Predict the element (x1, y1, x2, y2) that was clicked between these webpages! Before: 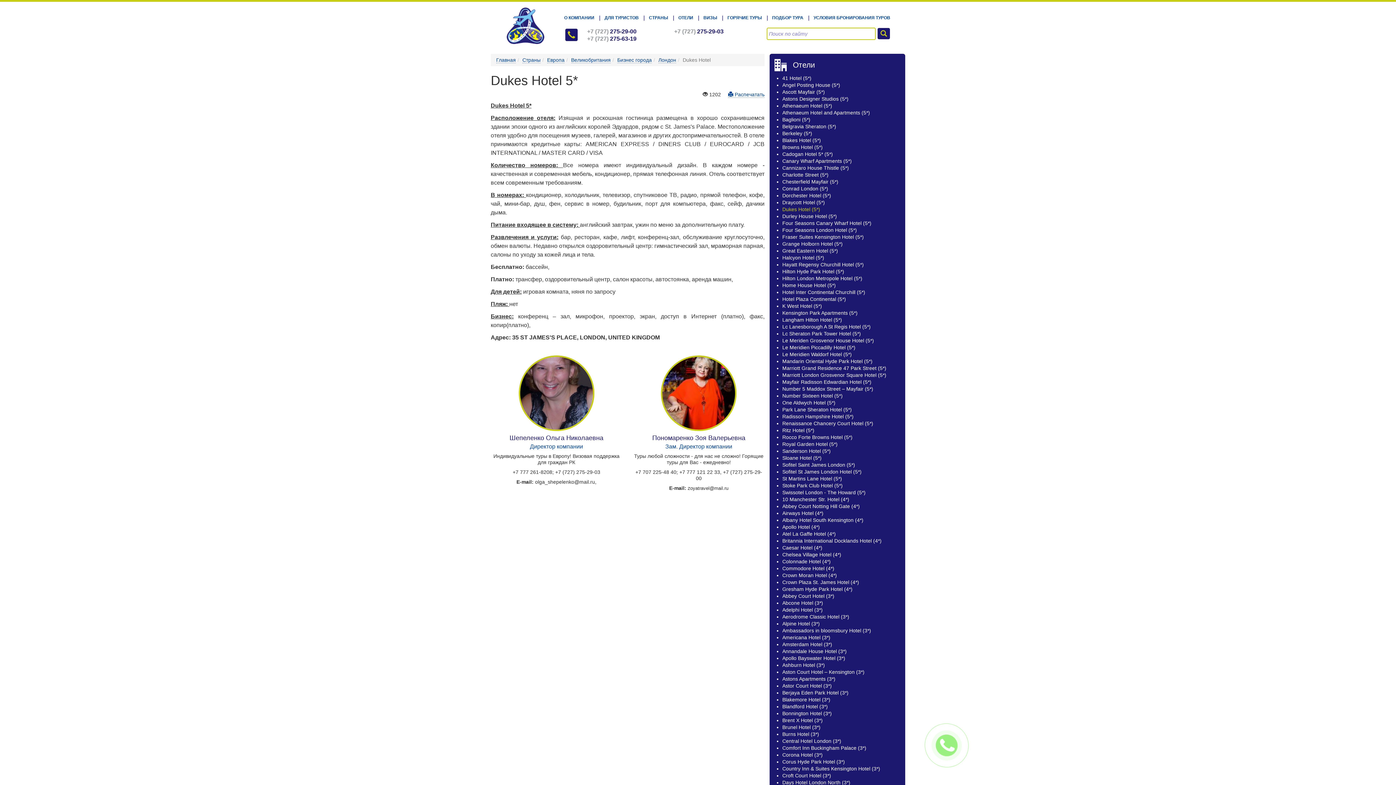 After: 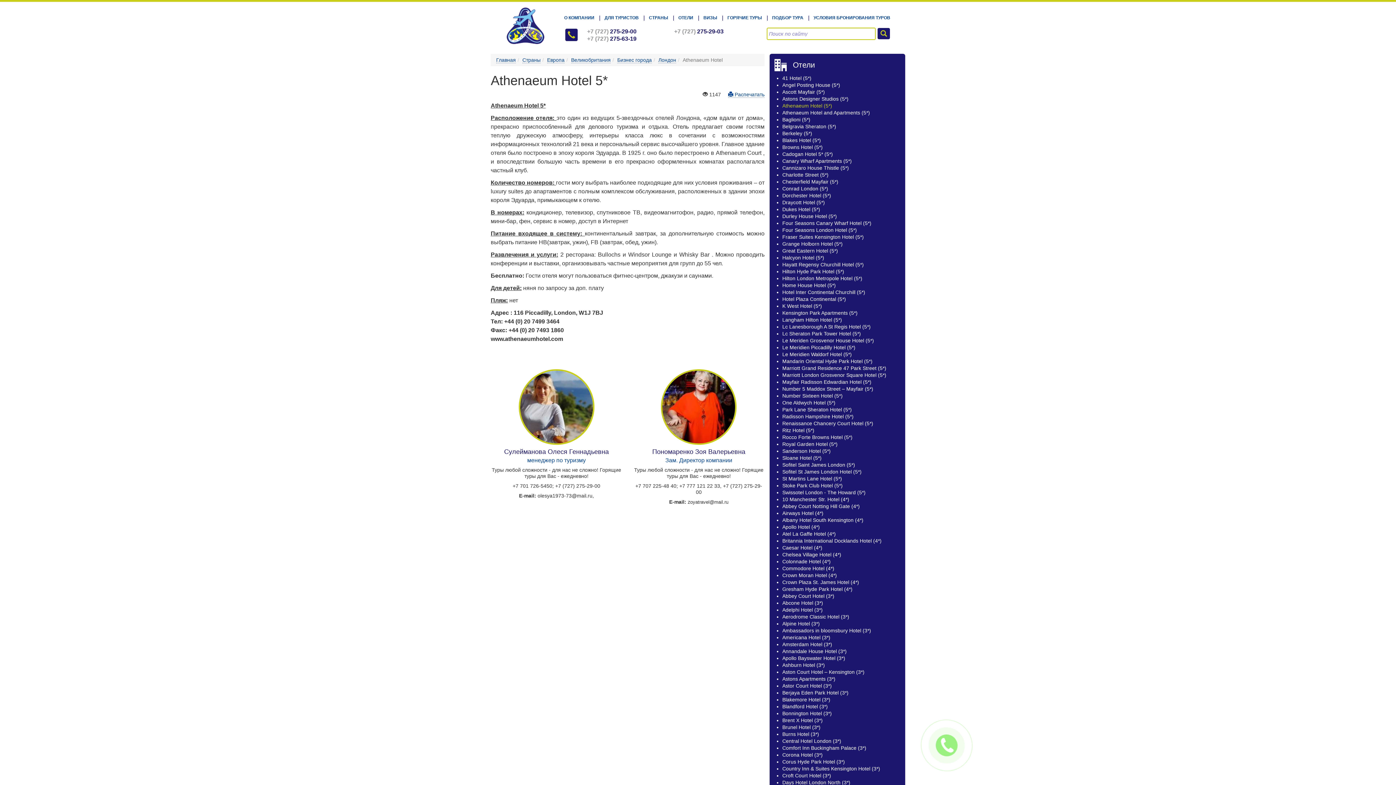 Action: label: Athenaeum Hotel (5*) bbox: (782, 102, 832, 108)